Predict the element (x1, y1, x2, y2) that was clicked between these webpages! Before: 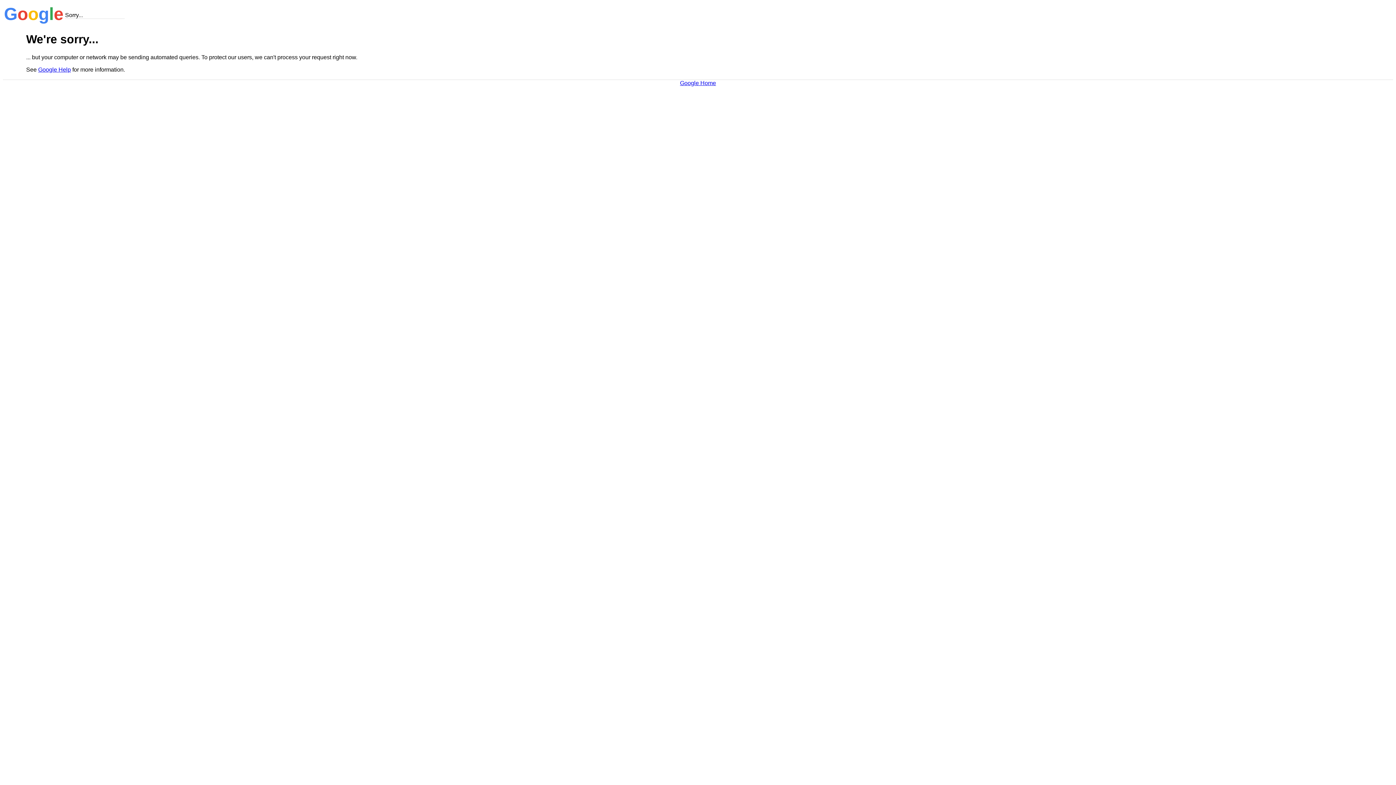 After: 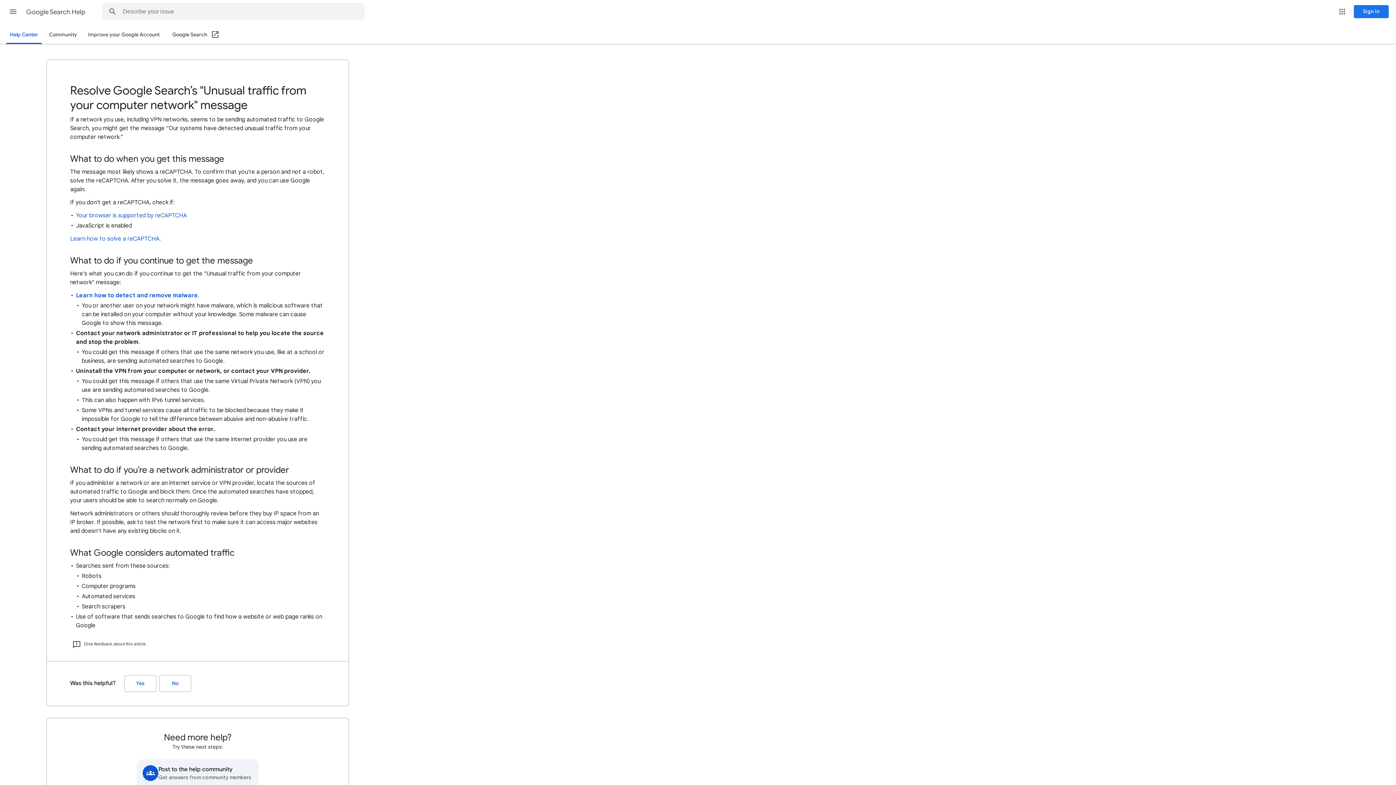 Action: bbox: (38, 66, 70, 72) label: Google Help